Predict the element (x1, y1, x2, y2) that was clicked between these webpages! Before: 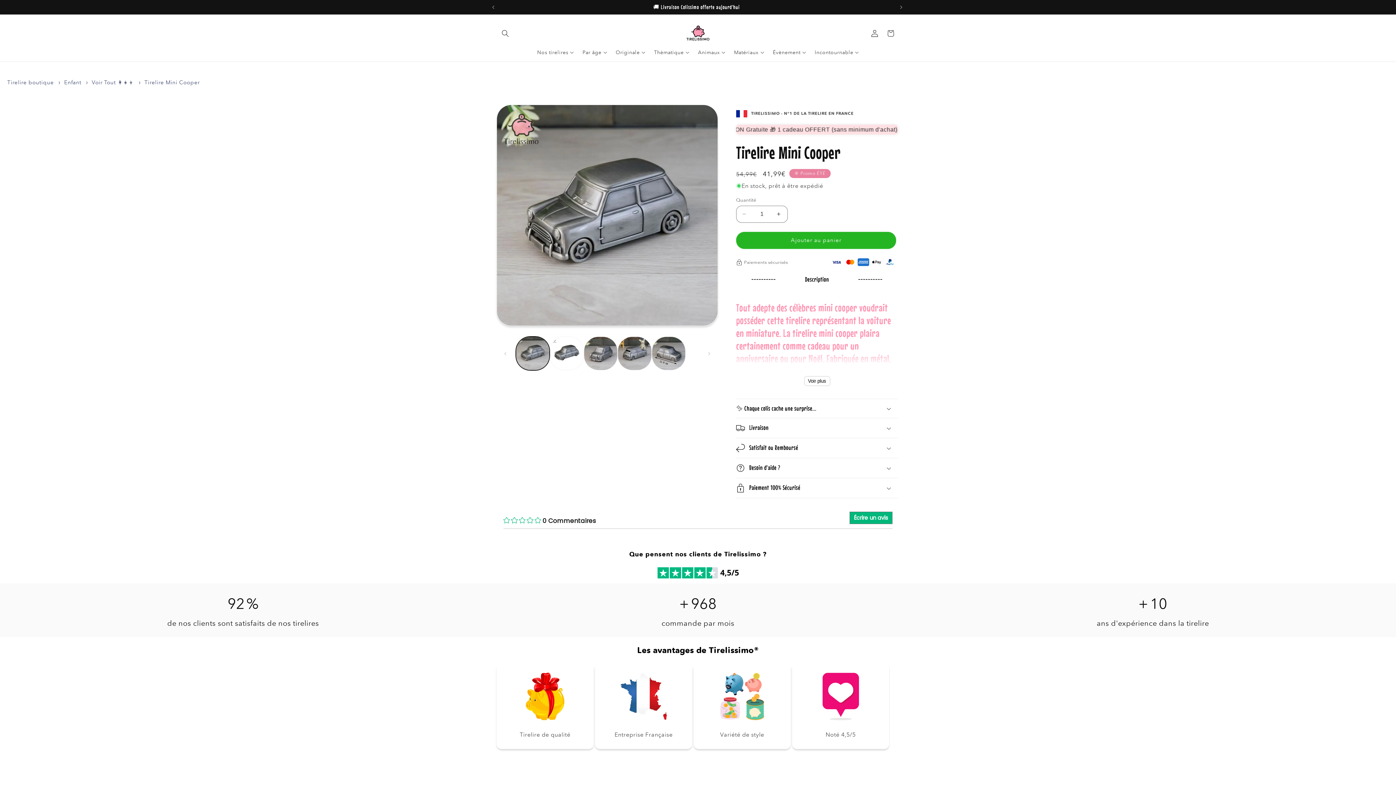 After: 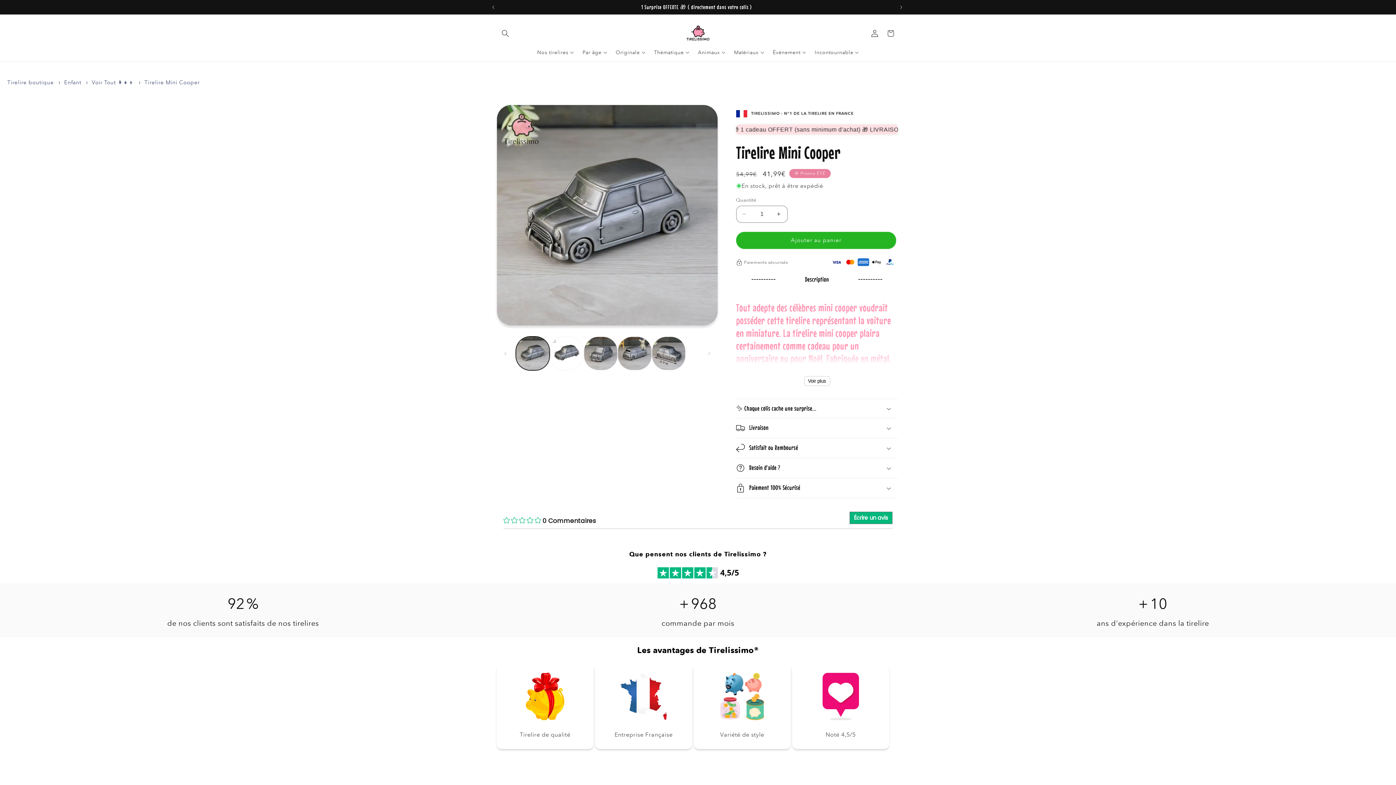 Action: label: Tirelire Mini Cooper bbox: (144, 78, 199, 85)